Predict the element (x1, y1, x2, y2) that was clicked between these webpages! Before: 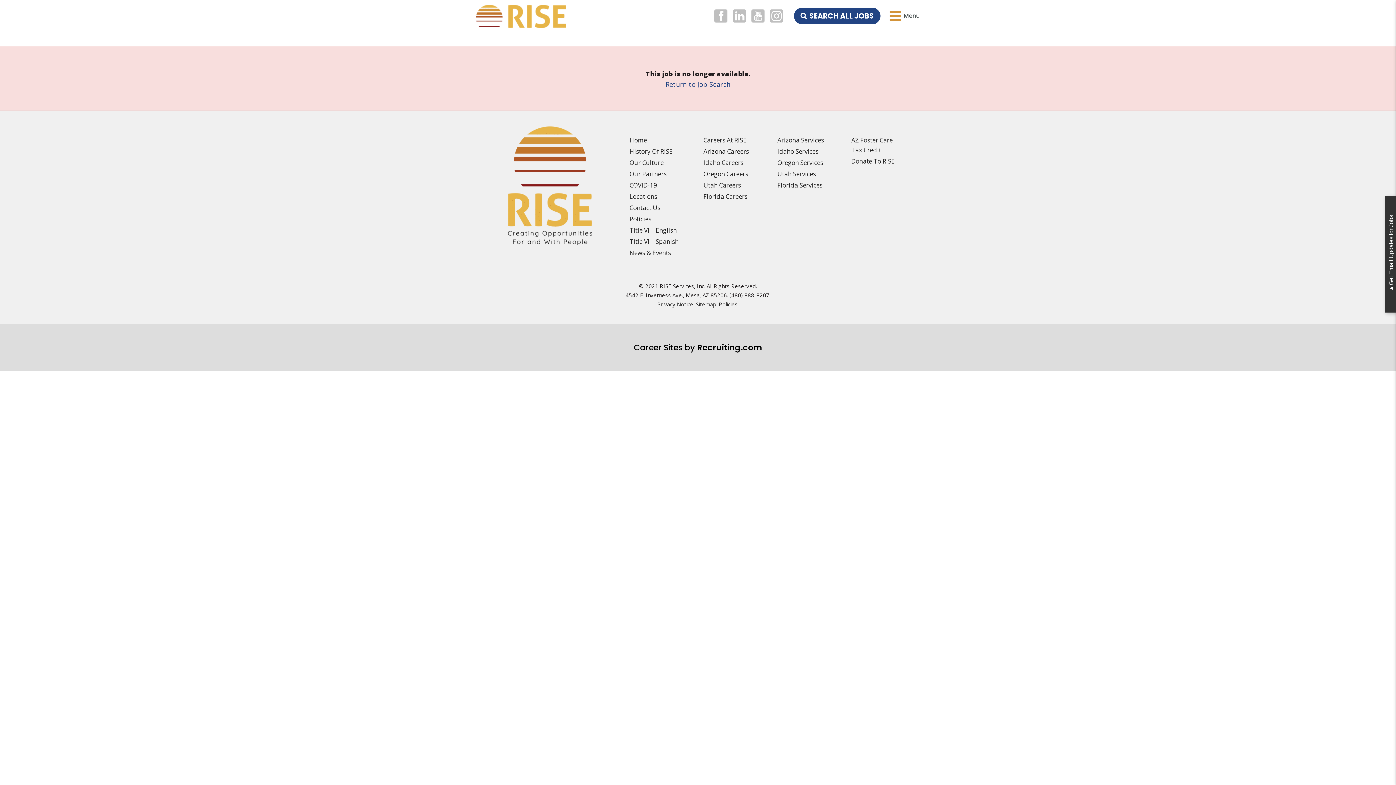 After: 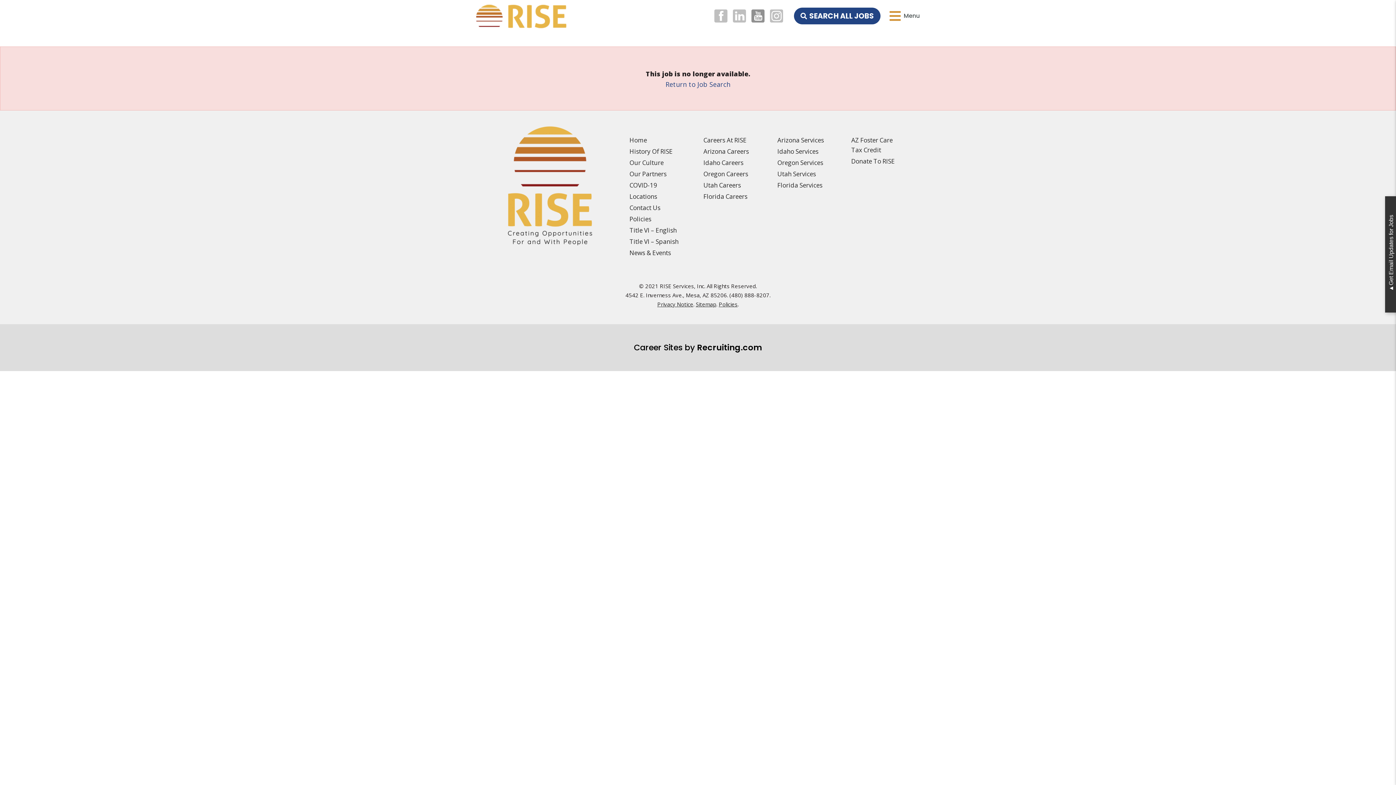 Action: bbox: (751, 9, 766, 22)